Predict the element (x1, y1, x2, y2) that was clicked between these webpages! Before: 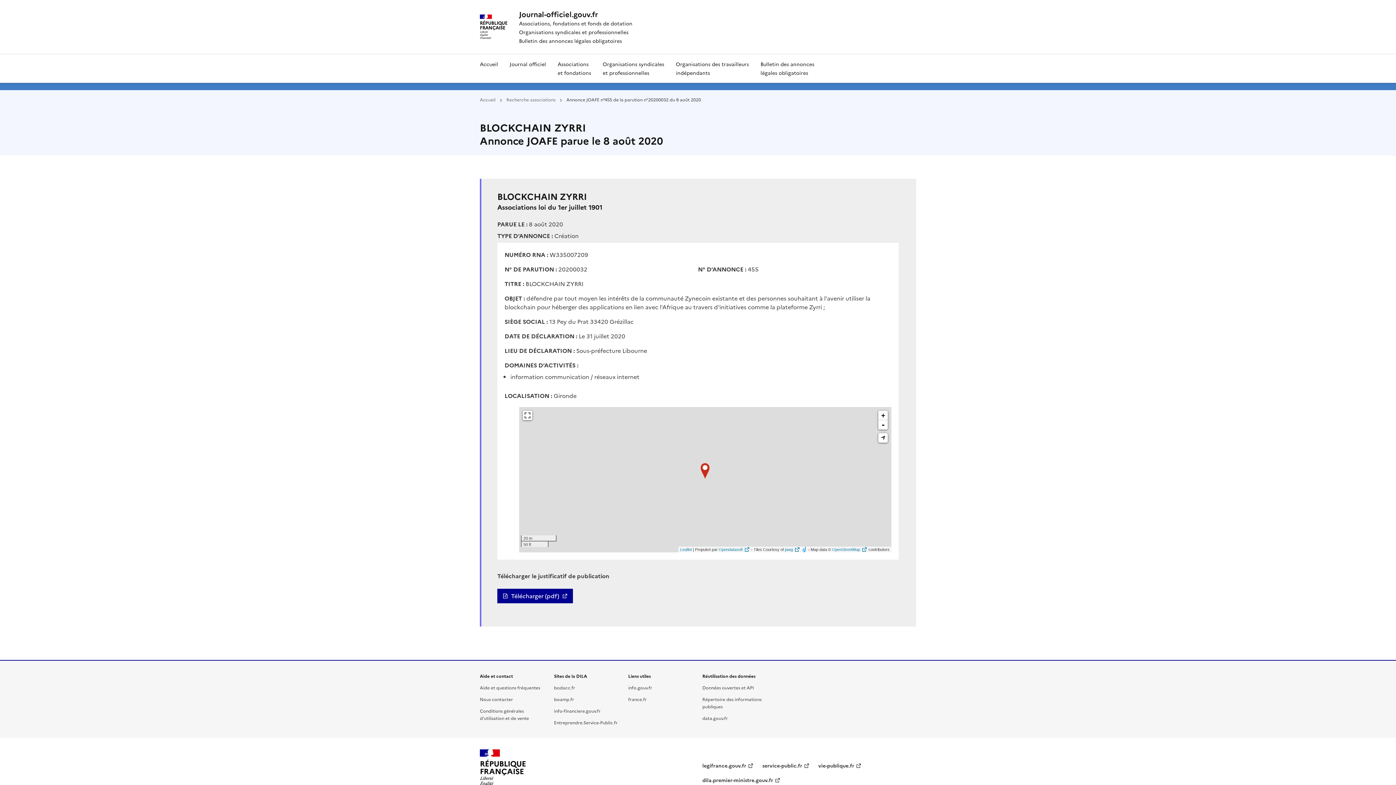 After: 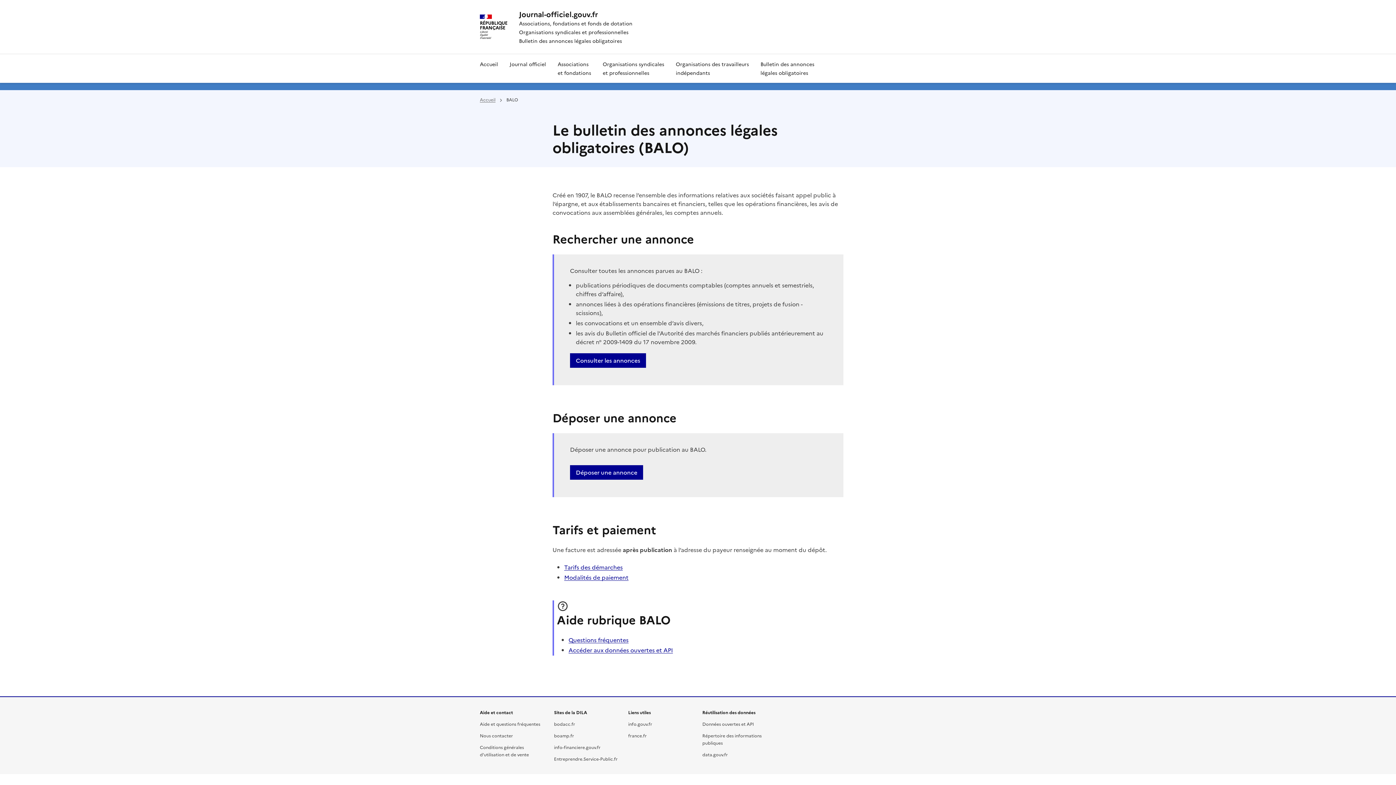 Action: bbox: (754, 53, 820, 82) label: Bulletin des annonces
légales obligatoires